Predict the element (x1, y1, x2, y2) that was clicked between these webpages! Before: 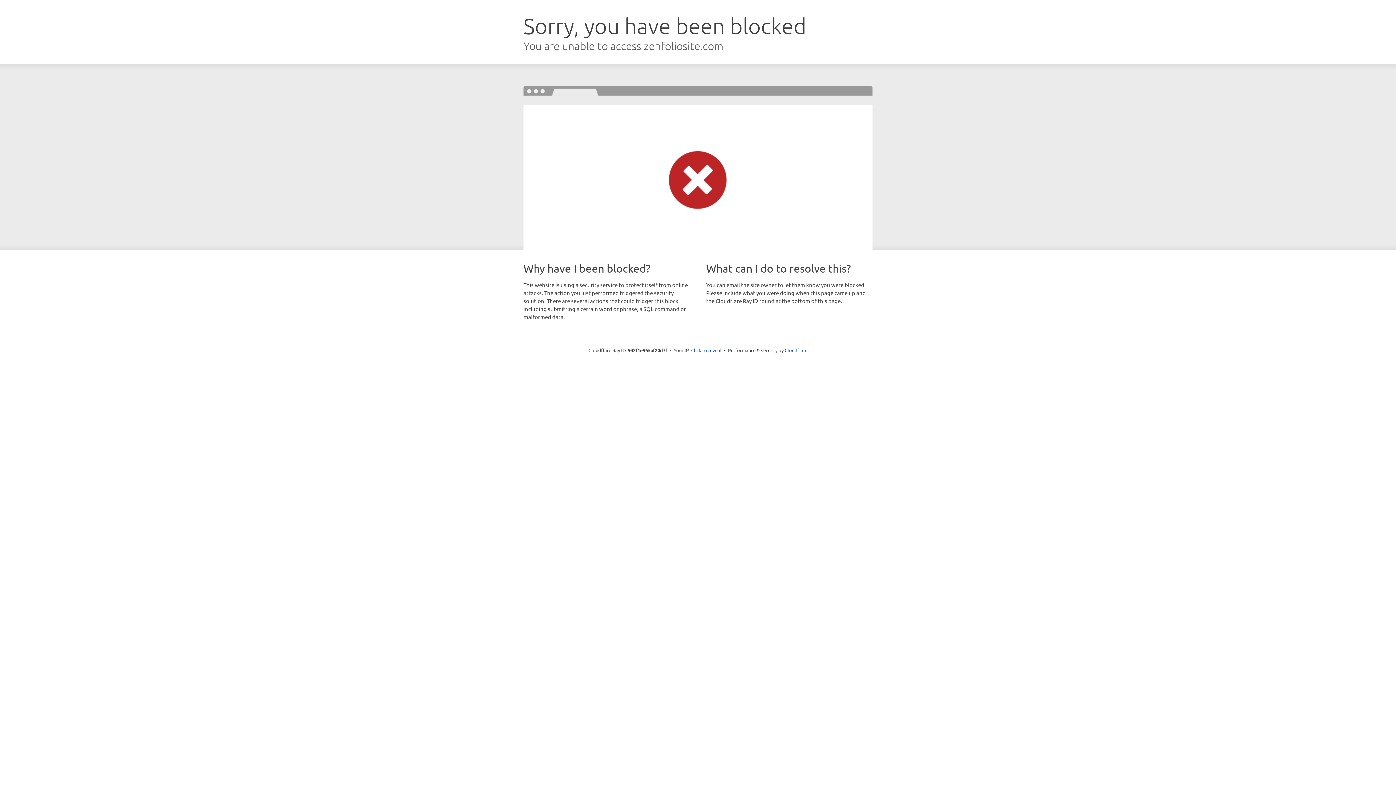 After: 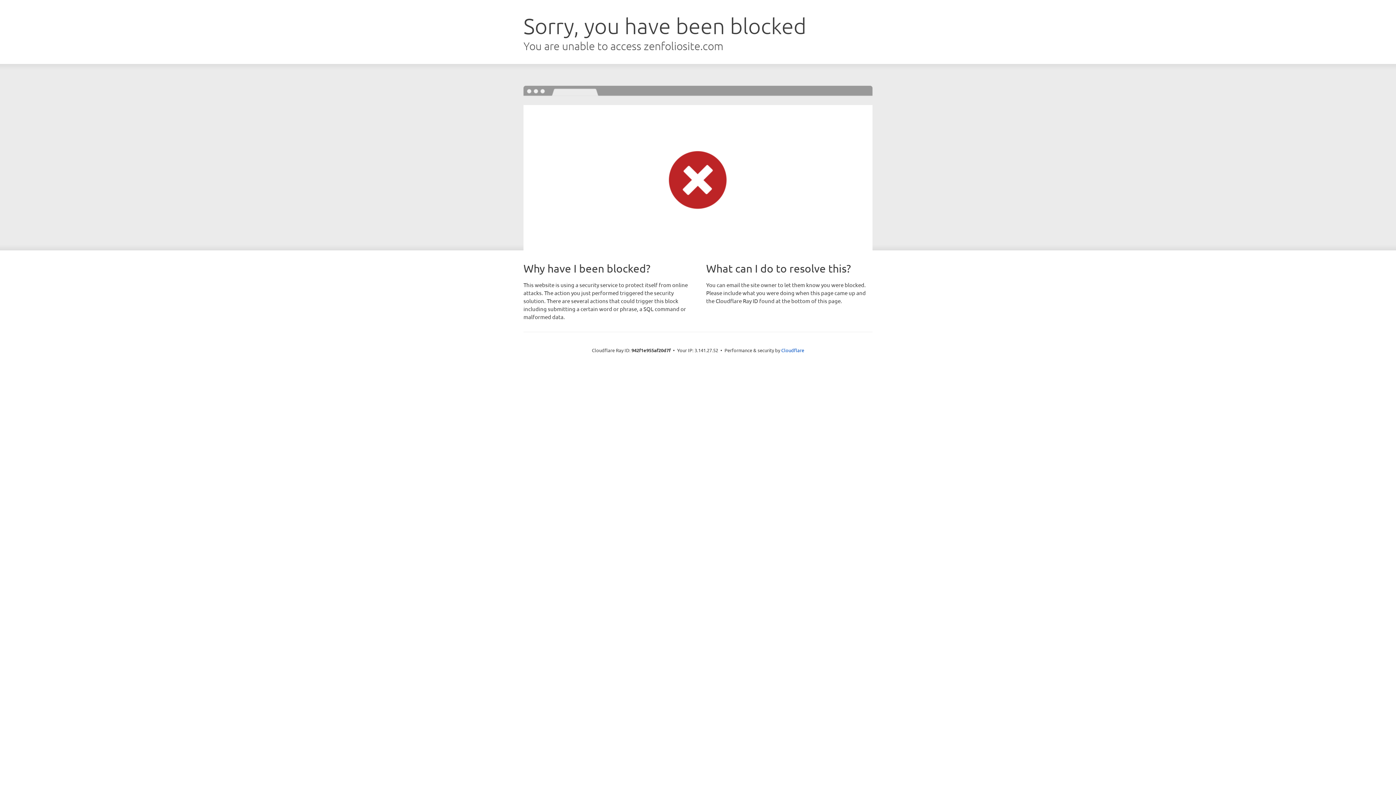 Action: bbox: (691, 346, 721, 353) label: Click to reveal